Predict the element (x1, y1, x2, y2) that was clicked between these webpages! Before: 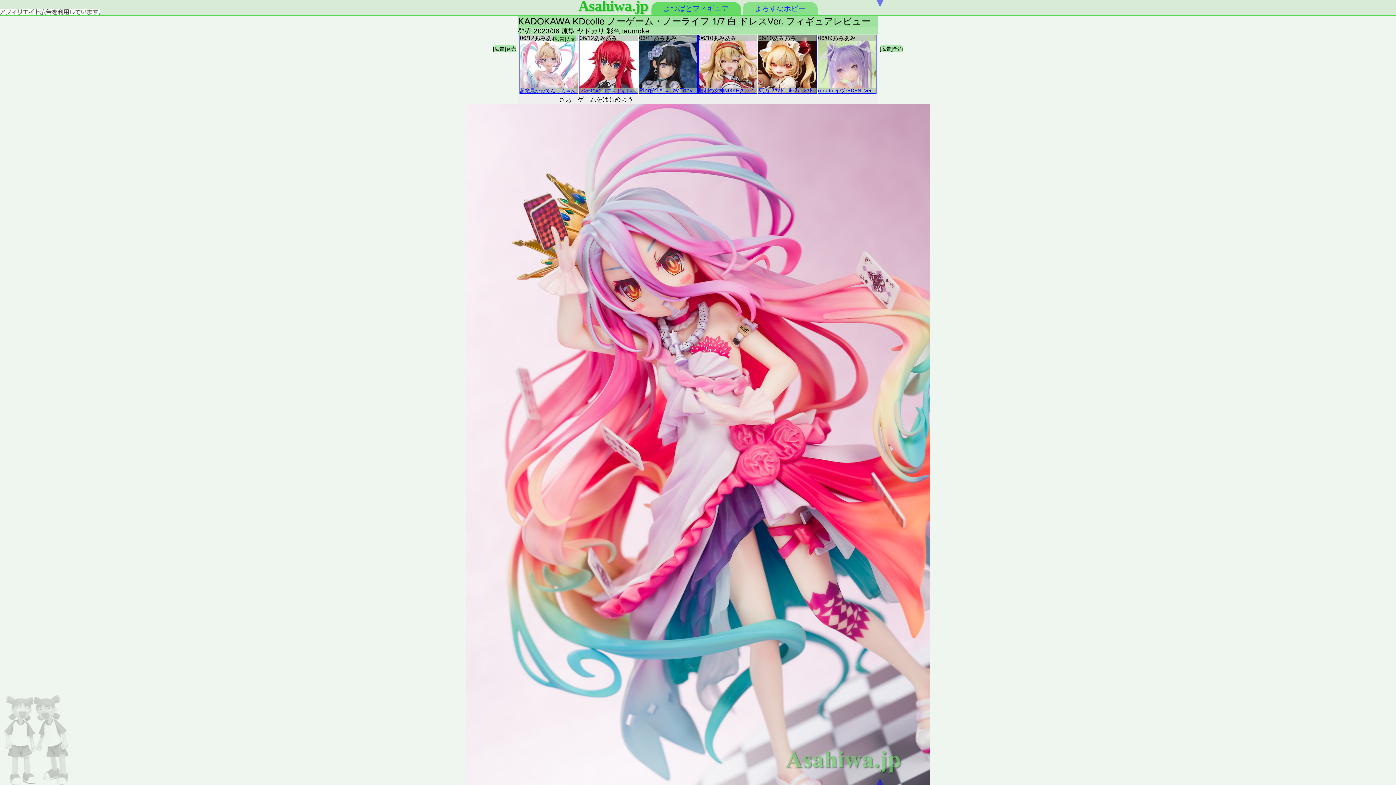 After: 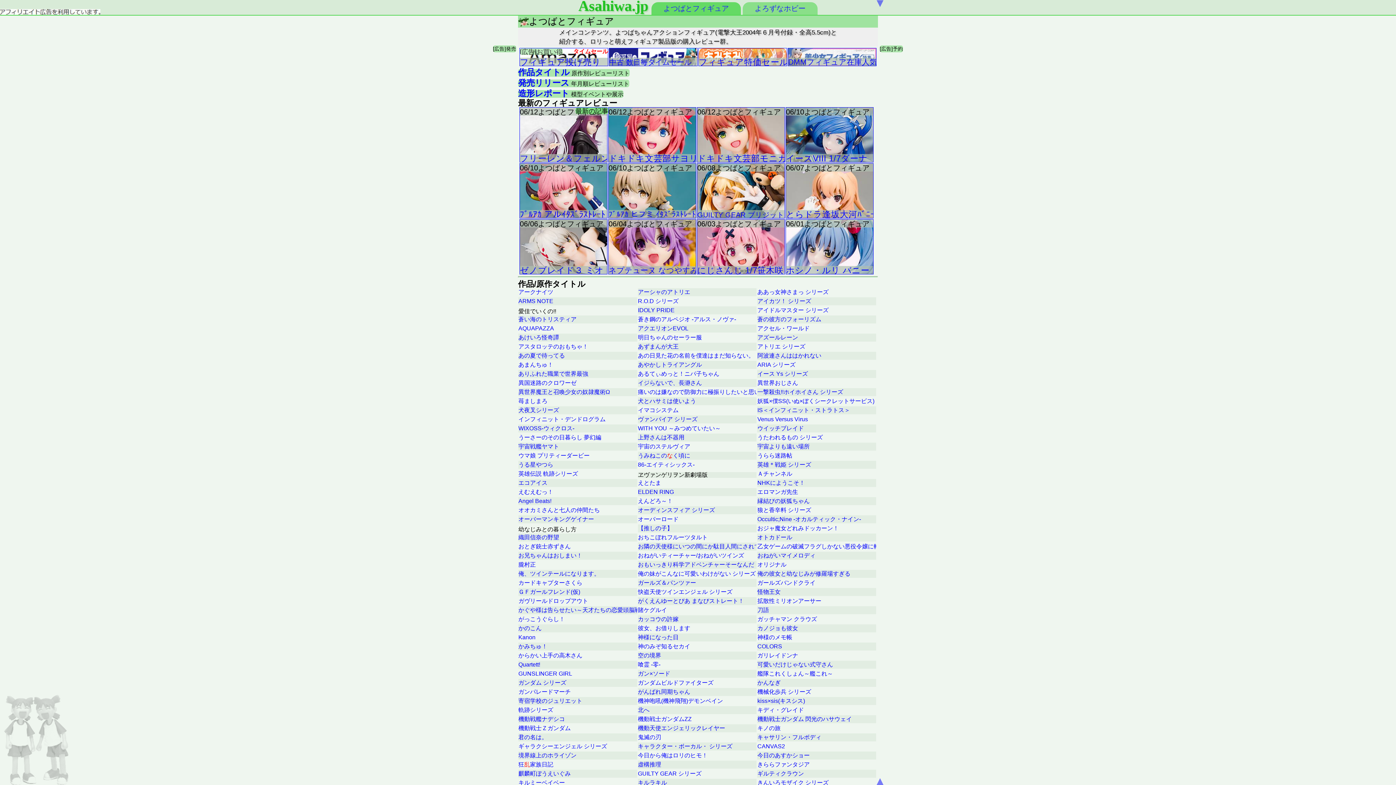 Action: label: よつばとフィギュア bbox: (651, 2, 741, 16)